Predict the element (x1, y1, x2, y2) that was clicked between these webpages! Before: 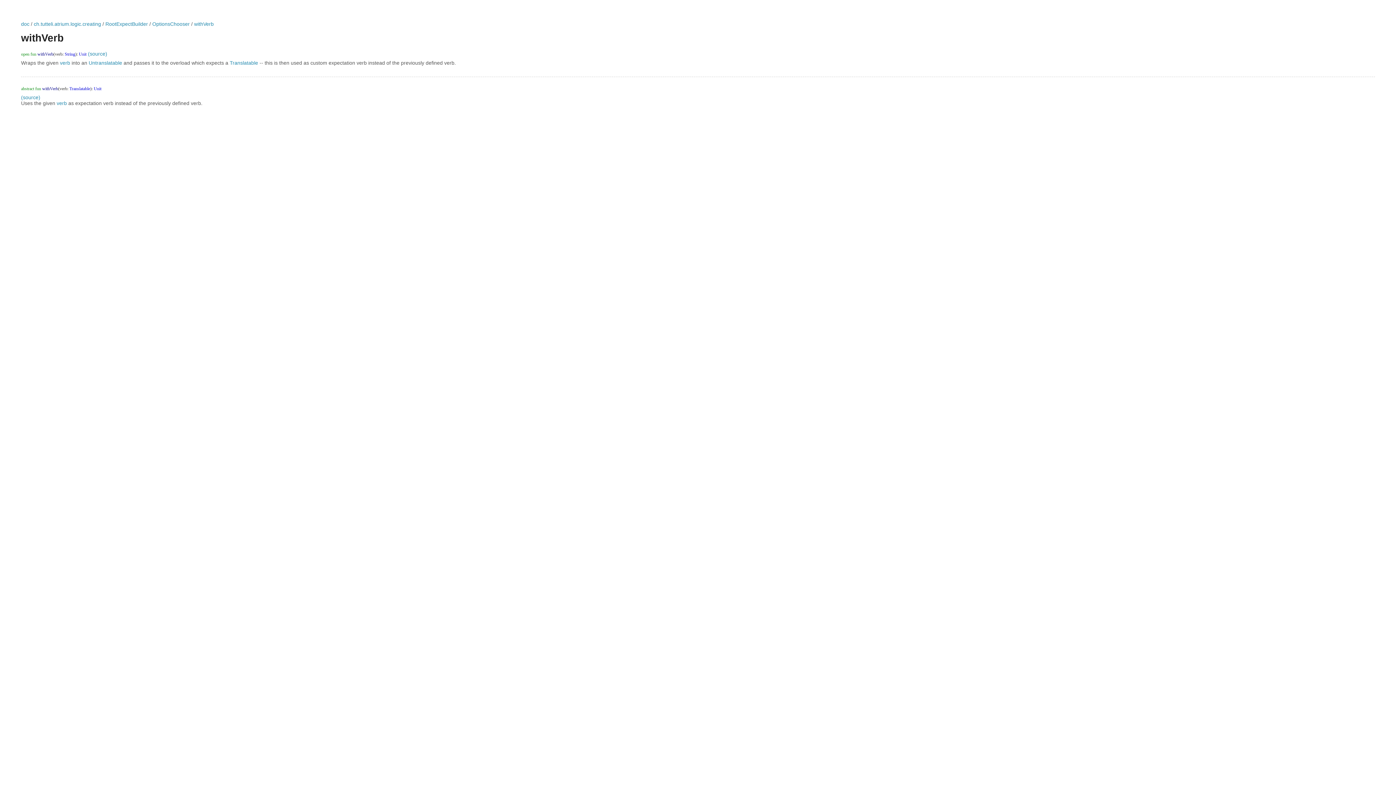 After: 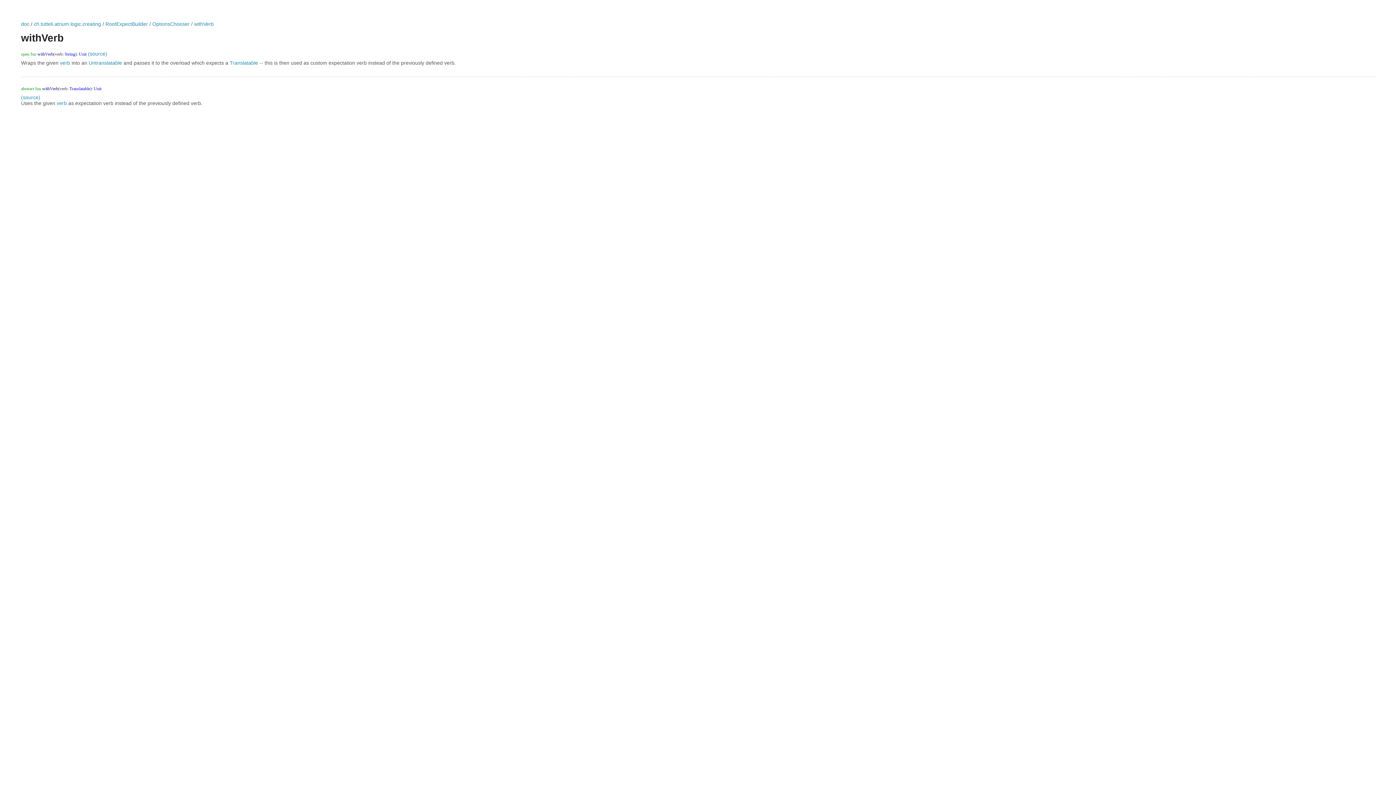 Action: bbox: (194, 21, 213, 26) label: withVerb